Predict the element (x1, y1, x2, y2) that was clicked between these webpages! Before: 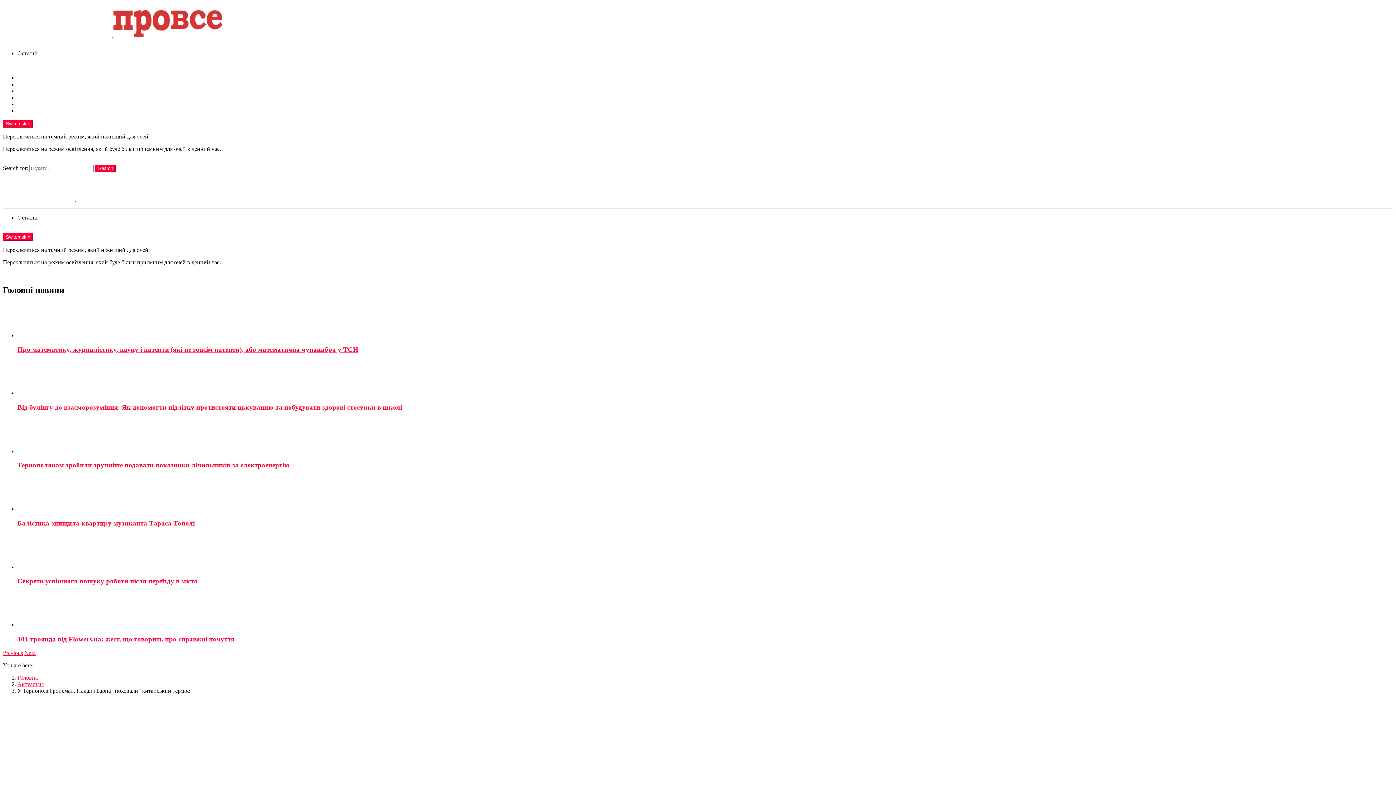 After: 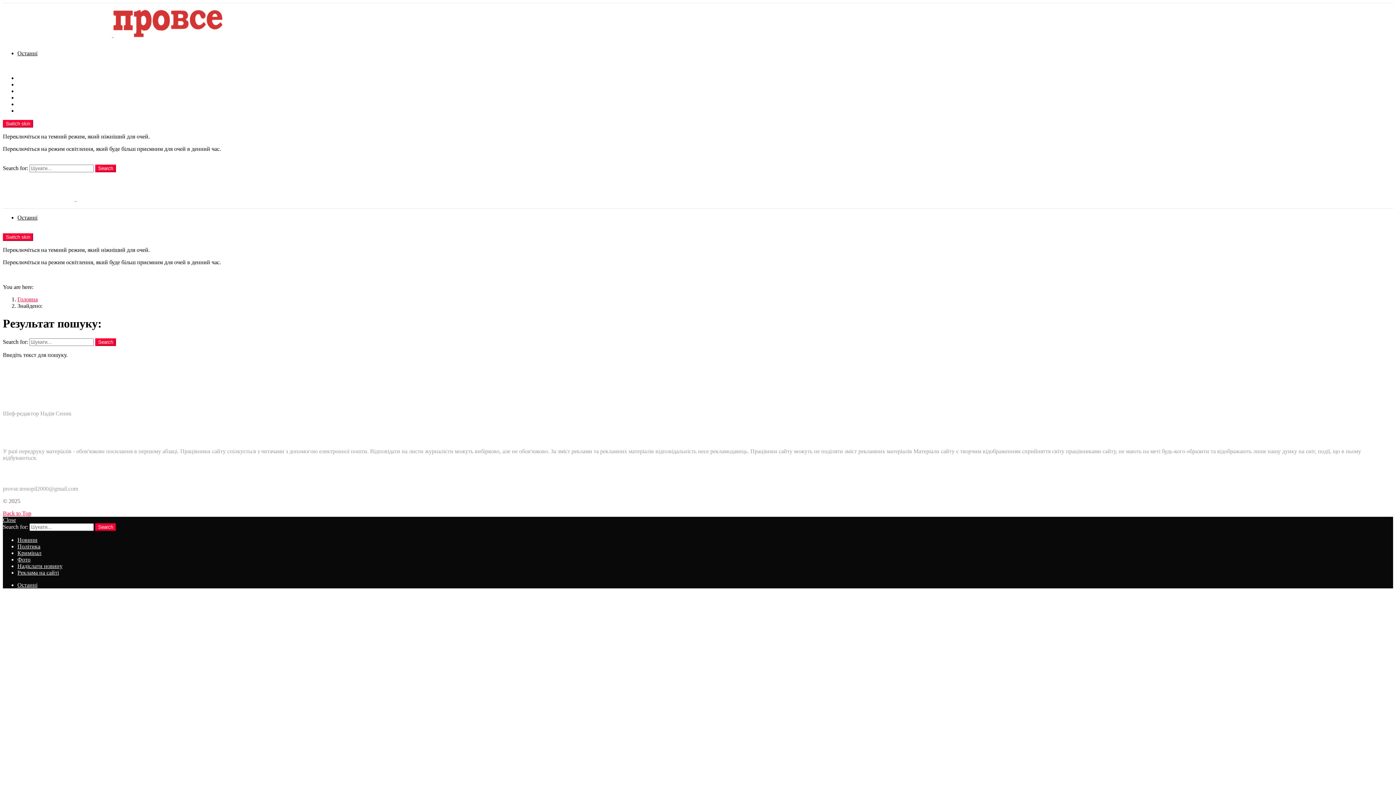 Action: bbox: (2, 158, 21, 164) label: шукати